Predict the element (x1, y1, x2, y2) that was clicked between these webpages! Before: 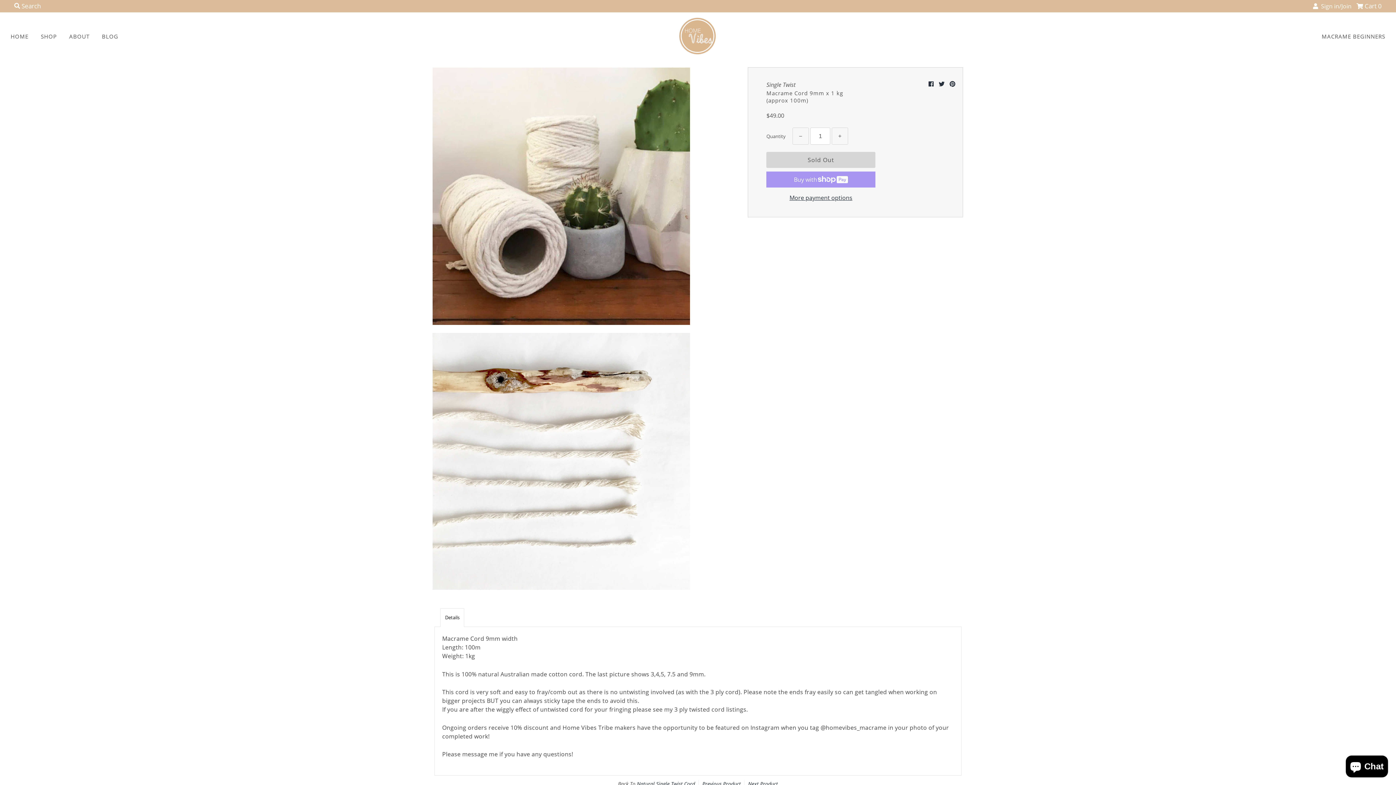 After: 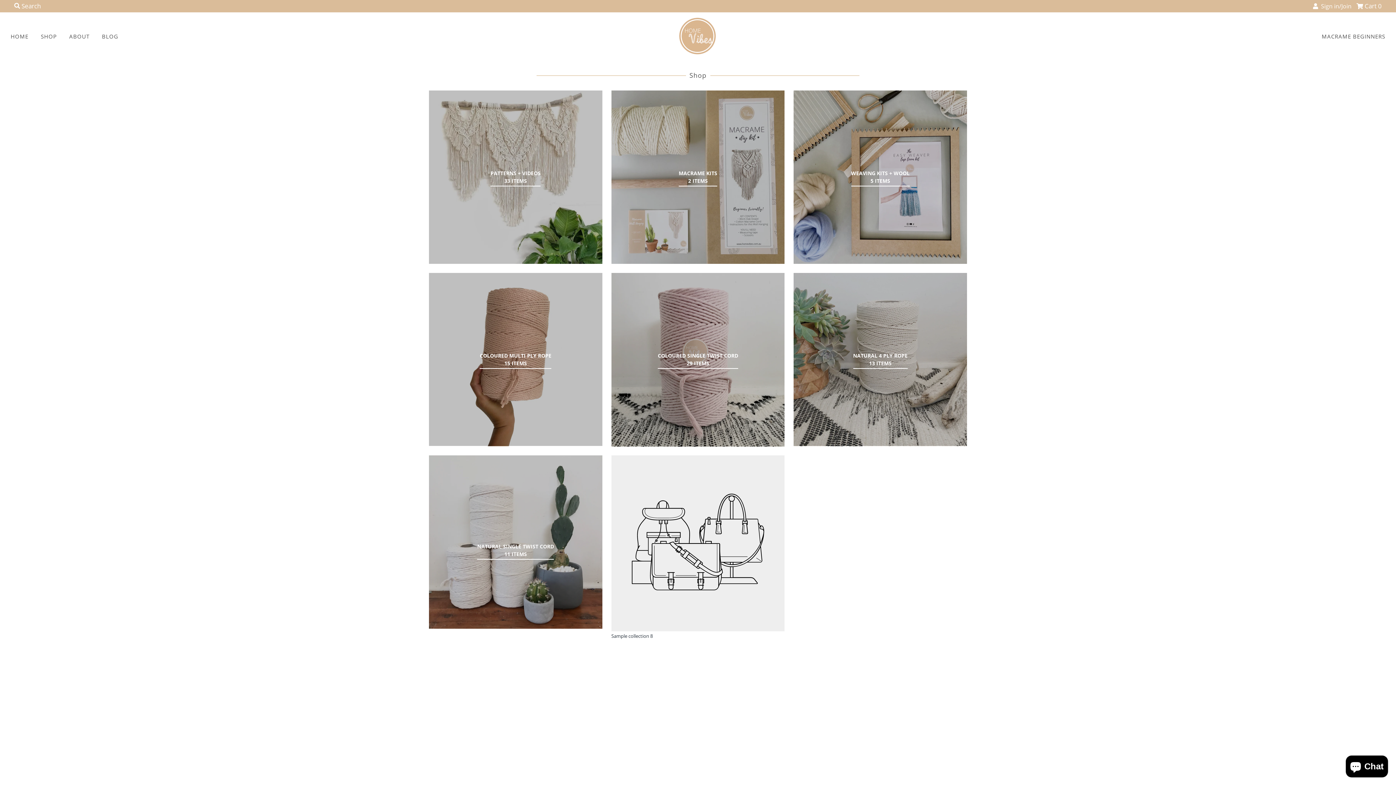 Action: bbox: (674, 16, 721, 56)